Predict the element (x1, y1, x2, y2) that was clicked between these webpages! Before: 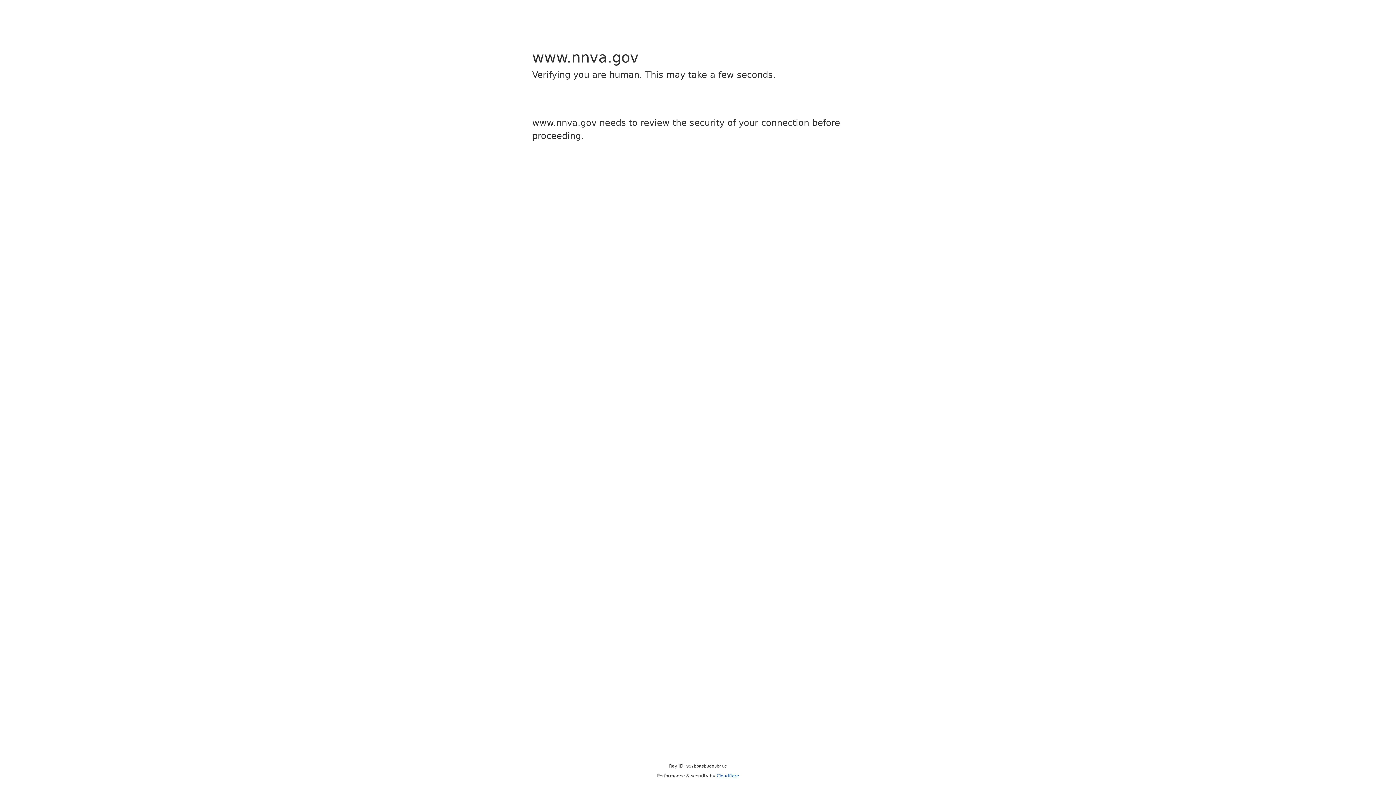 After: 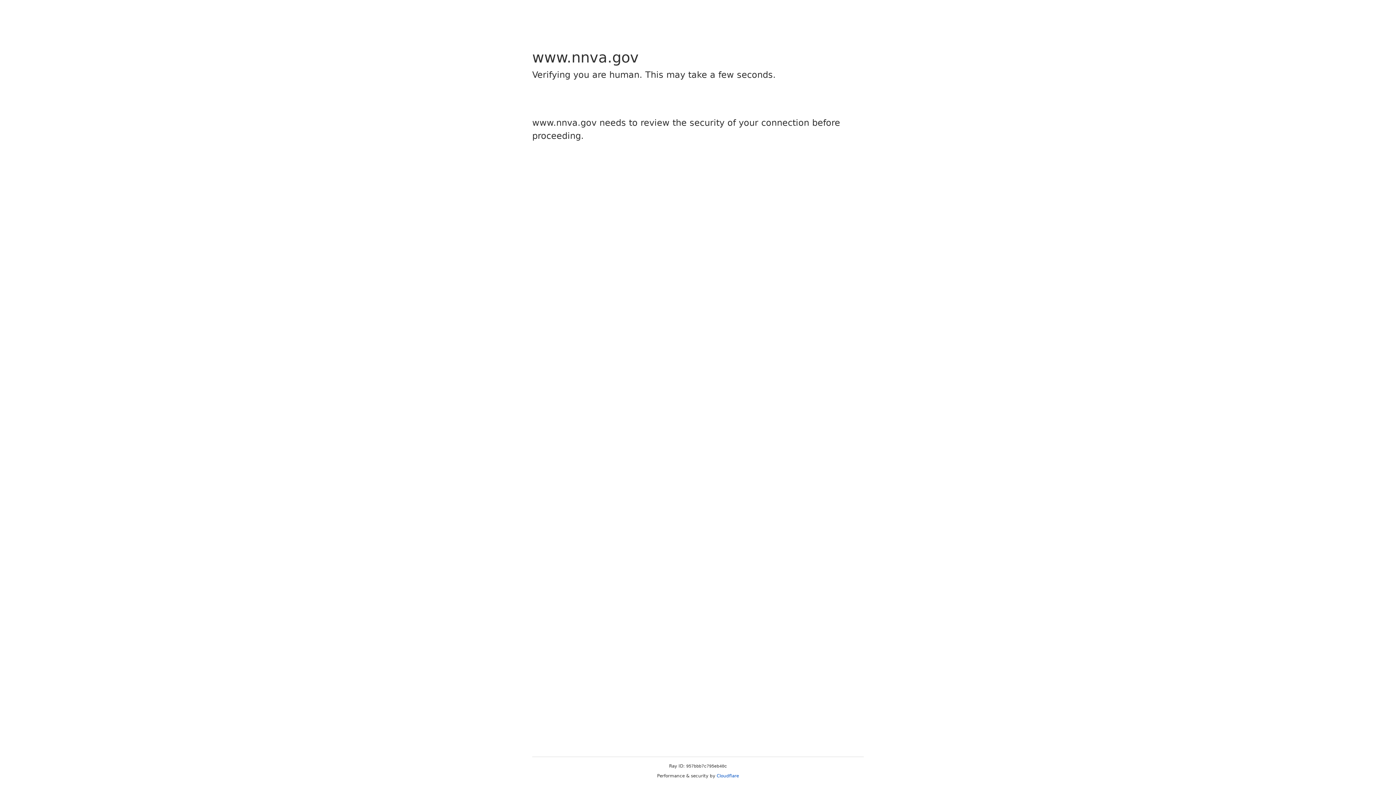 Action: label: Cloudflare bbox: (716, 773, 739, 778)